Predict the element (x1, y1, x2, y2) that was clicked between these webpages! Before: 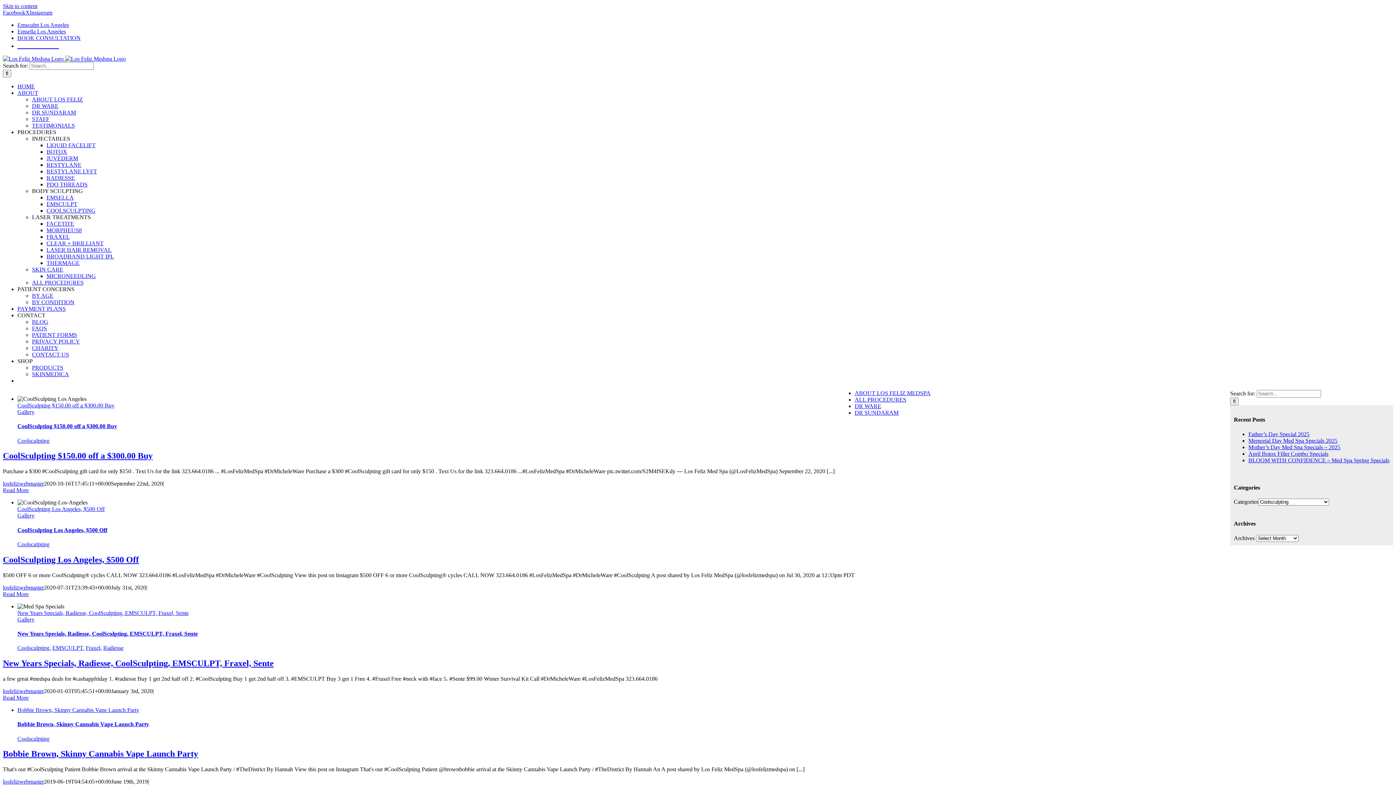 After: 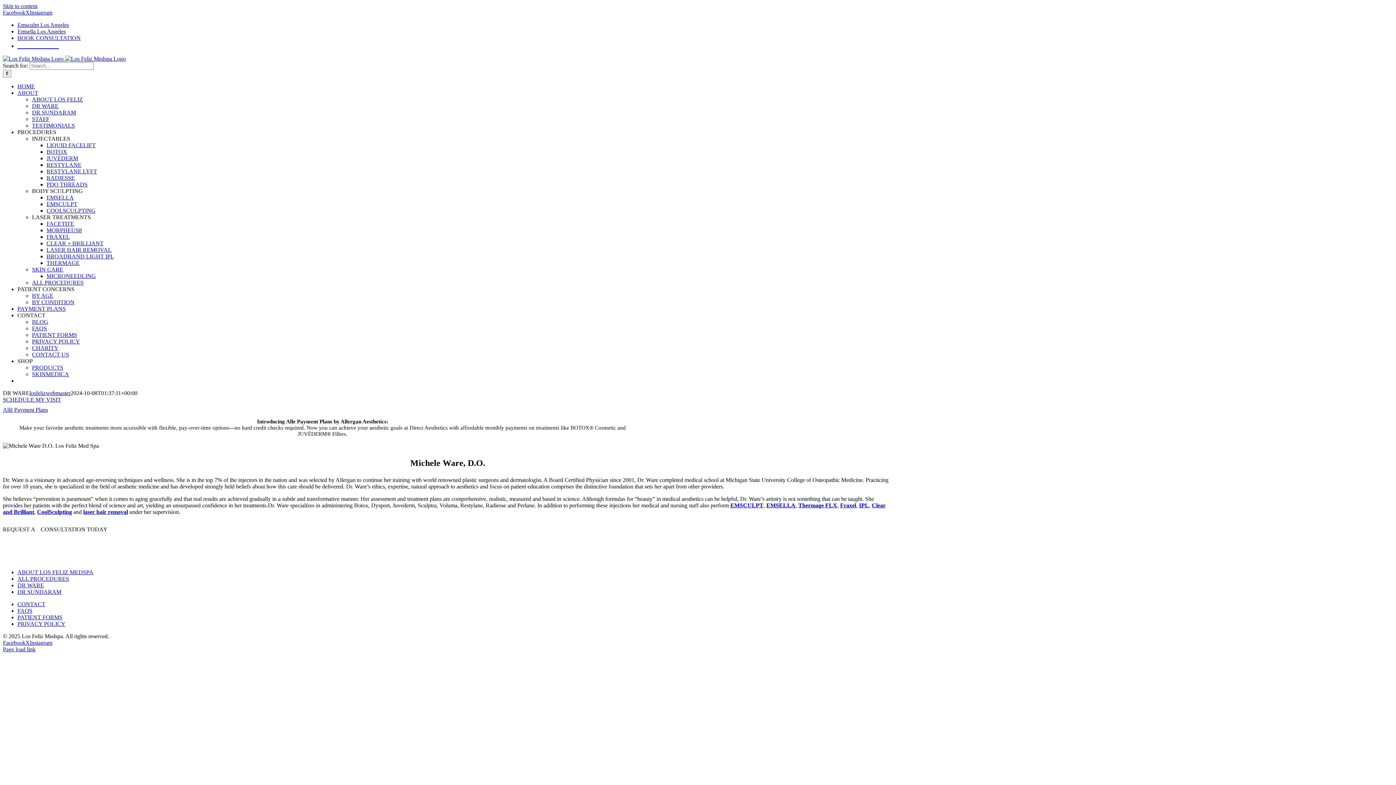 Action: label: DR WARE bbox: (32, 102, 58, 109)